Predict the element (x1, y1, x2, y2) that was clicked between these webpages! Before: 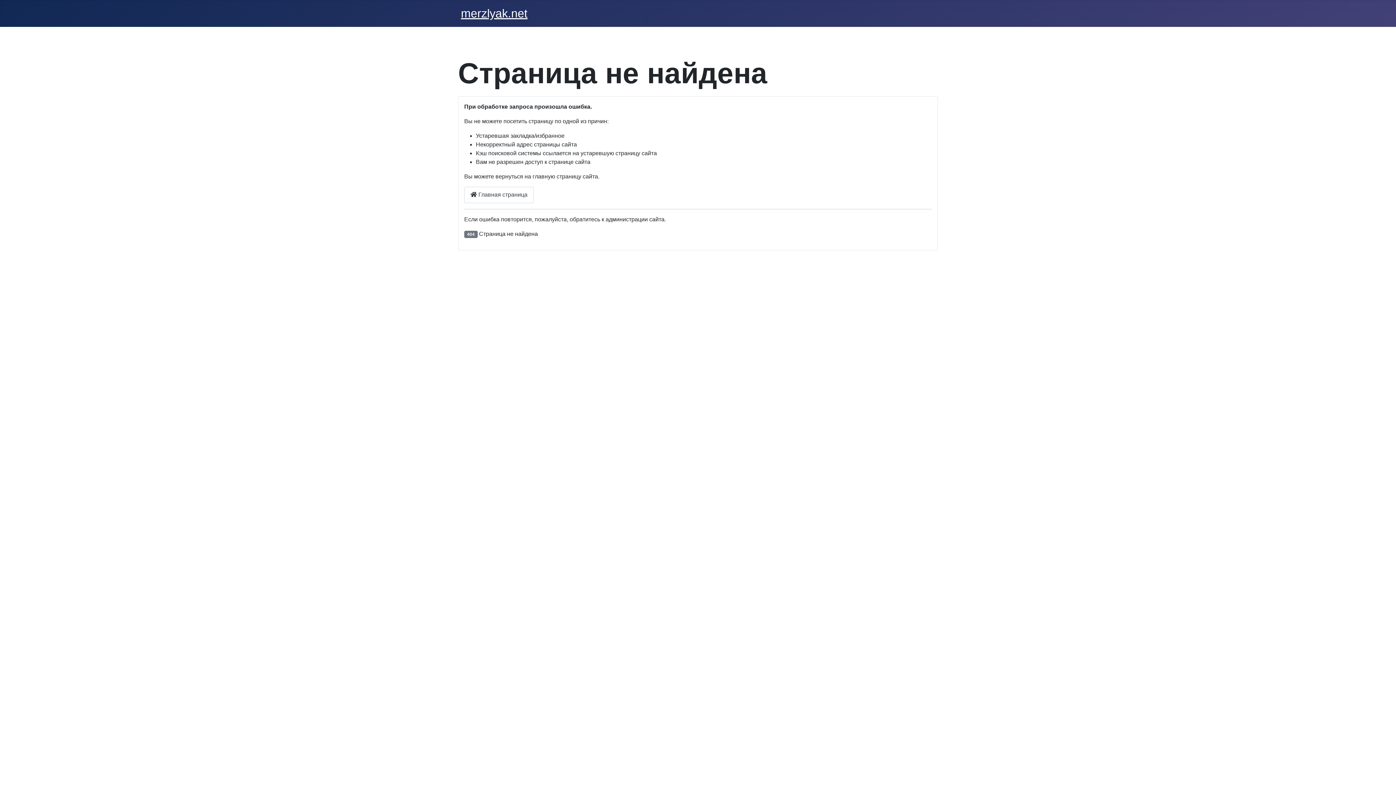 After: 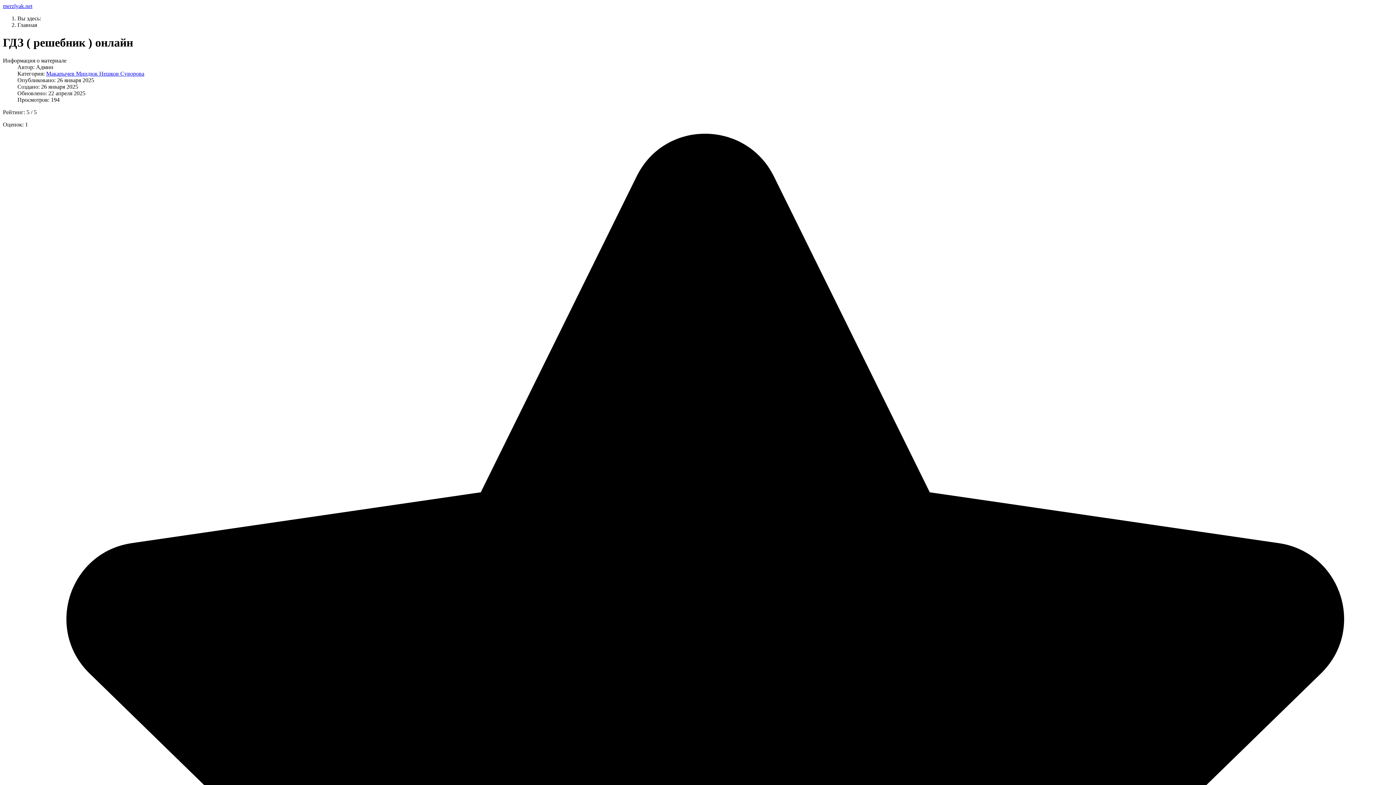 Action: label: merzlyak.net bbox: (461, 6, 527, 20)